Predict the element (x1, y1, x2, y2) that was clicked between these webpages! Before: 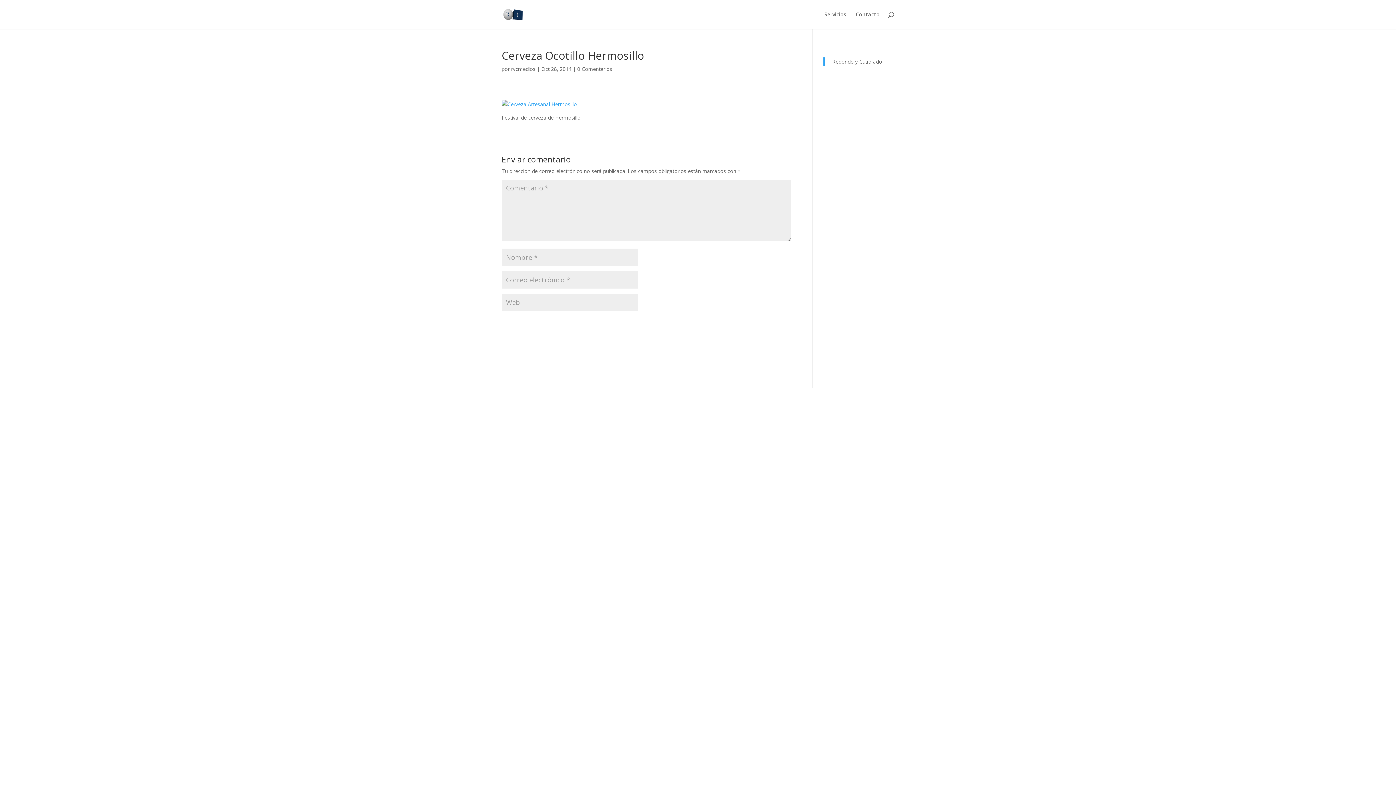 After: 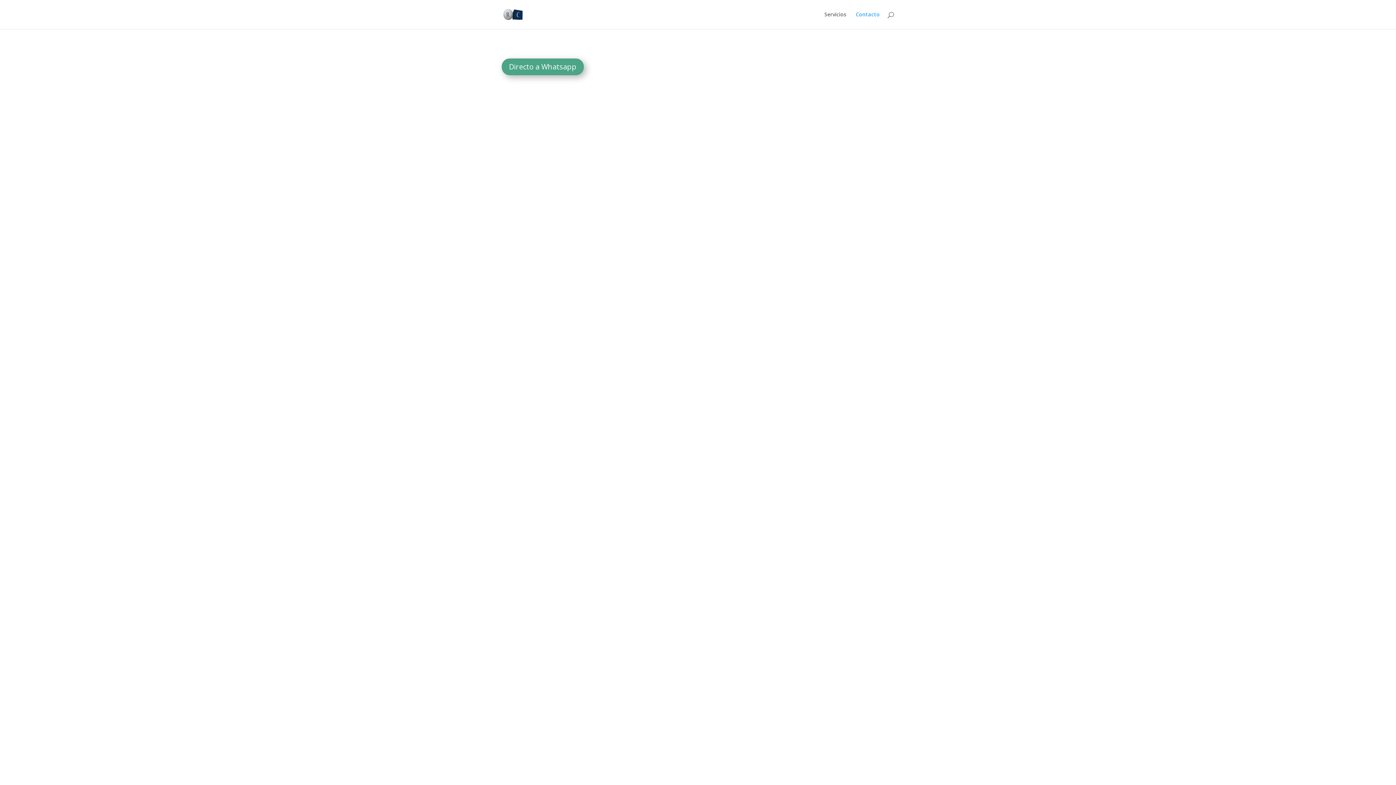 Action: bbox: (856, 12, 880, 29) label: Contacto